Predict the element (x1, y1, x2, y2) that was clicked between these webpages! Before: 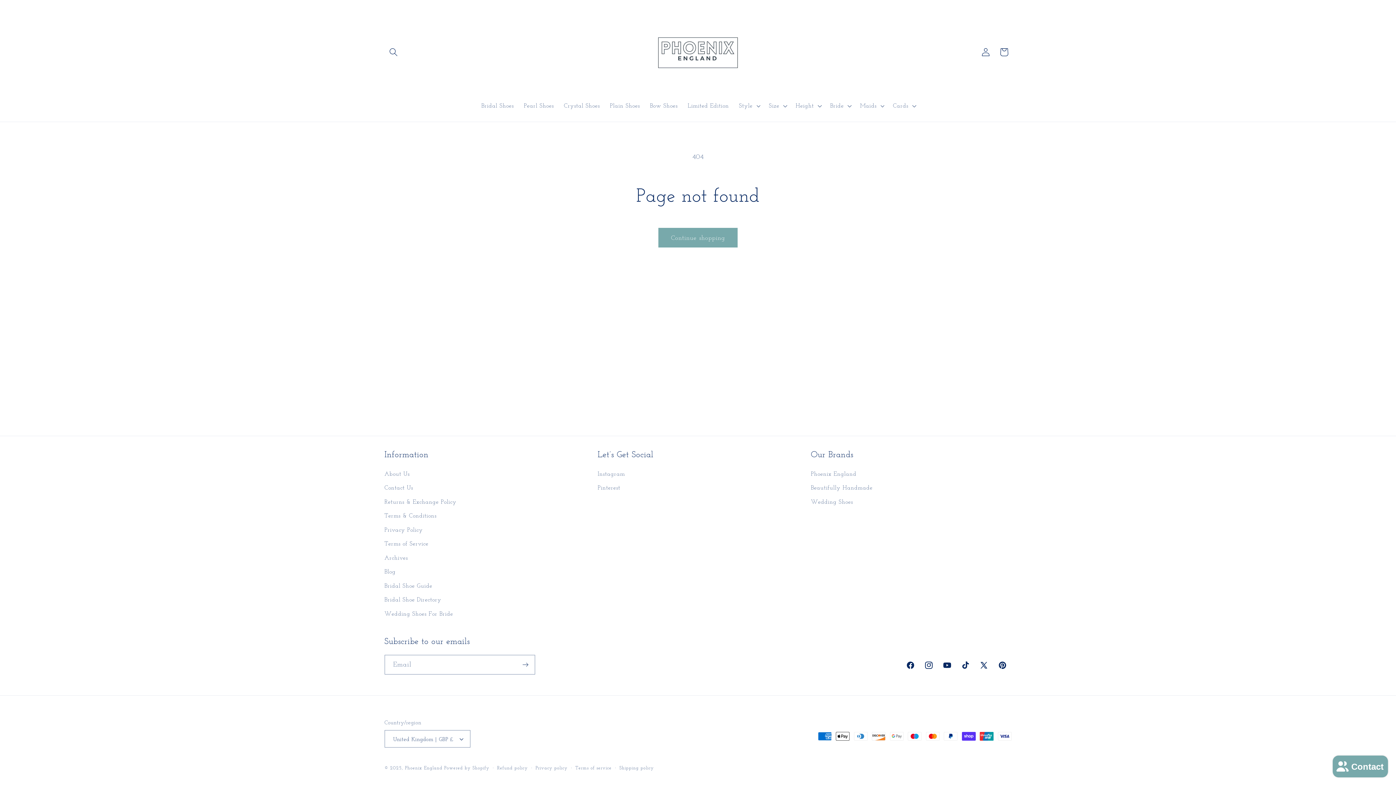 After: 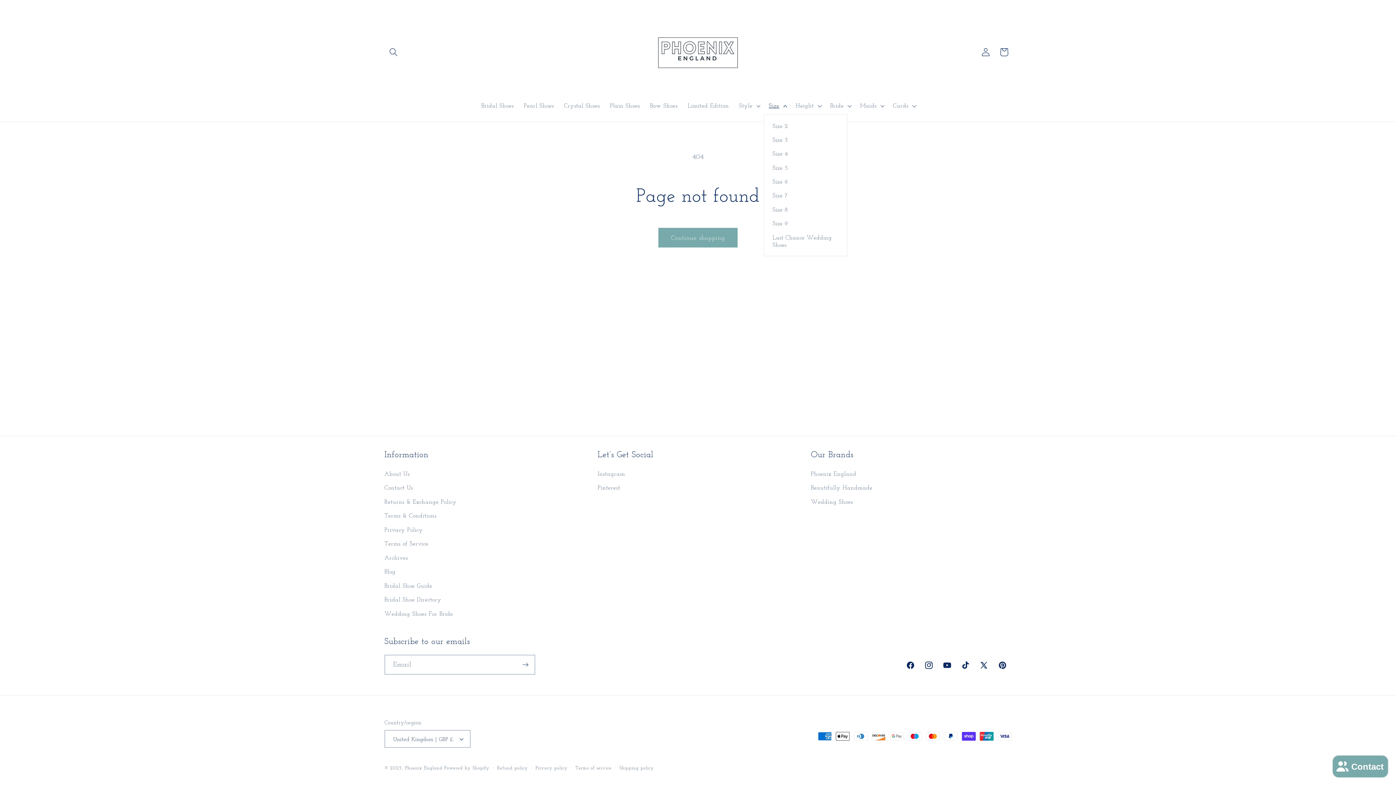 Action: label: Size bbox: (764, 97, 790, 114)